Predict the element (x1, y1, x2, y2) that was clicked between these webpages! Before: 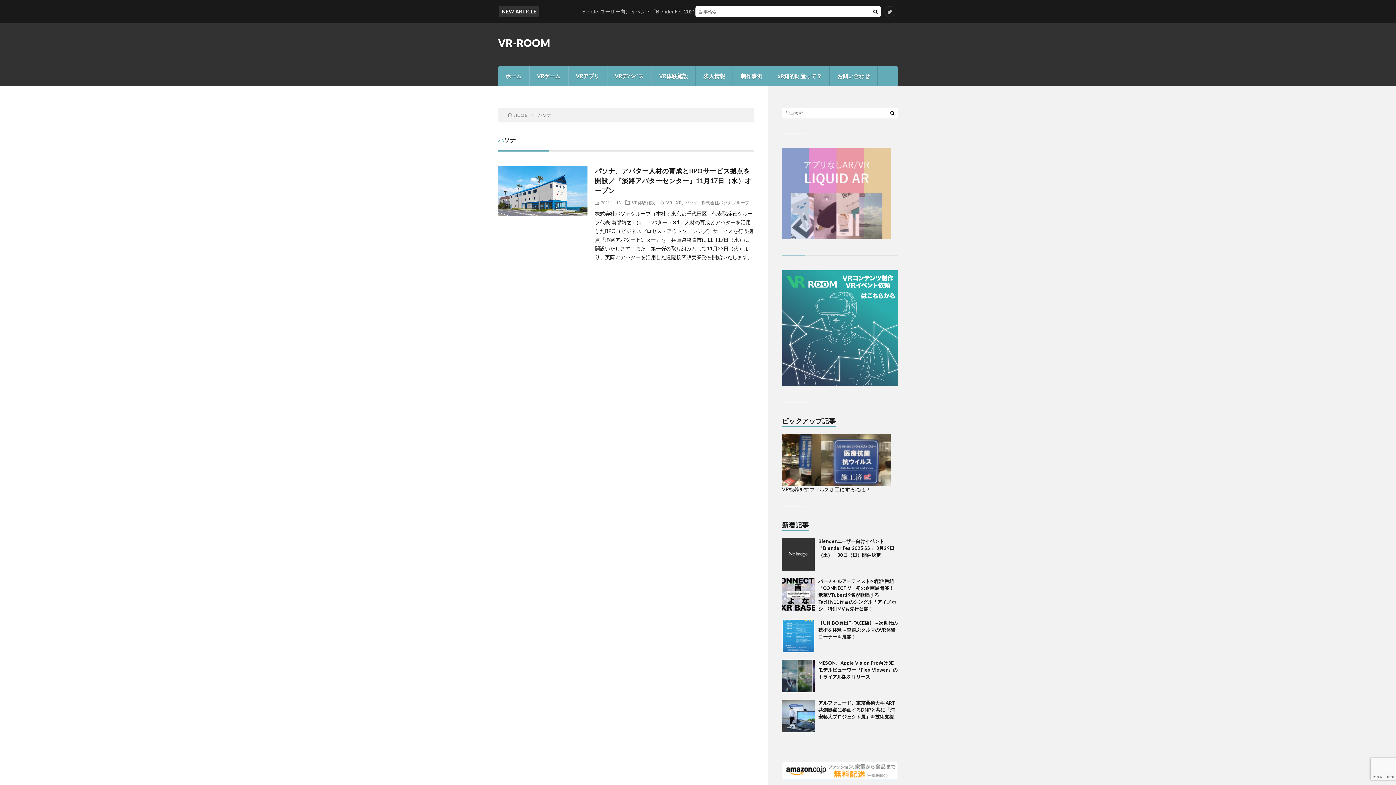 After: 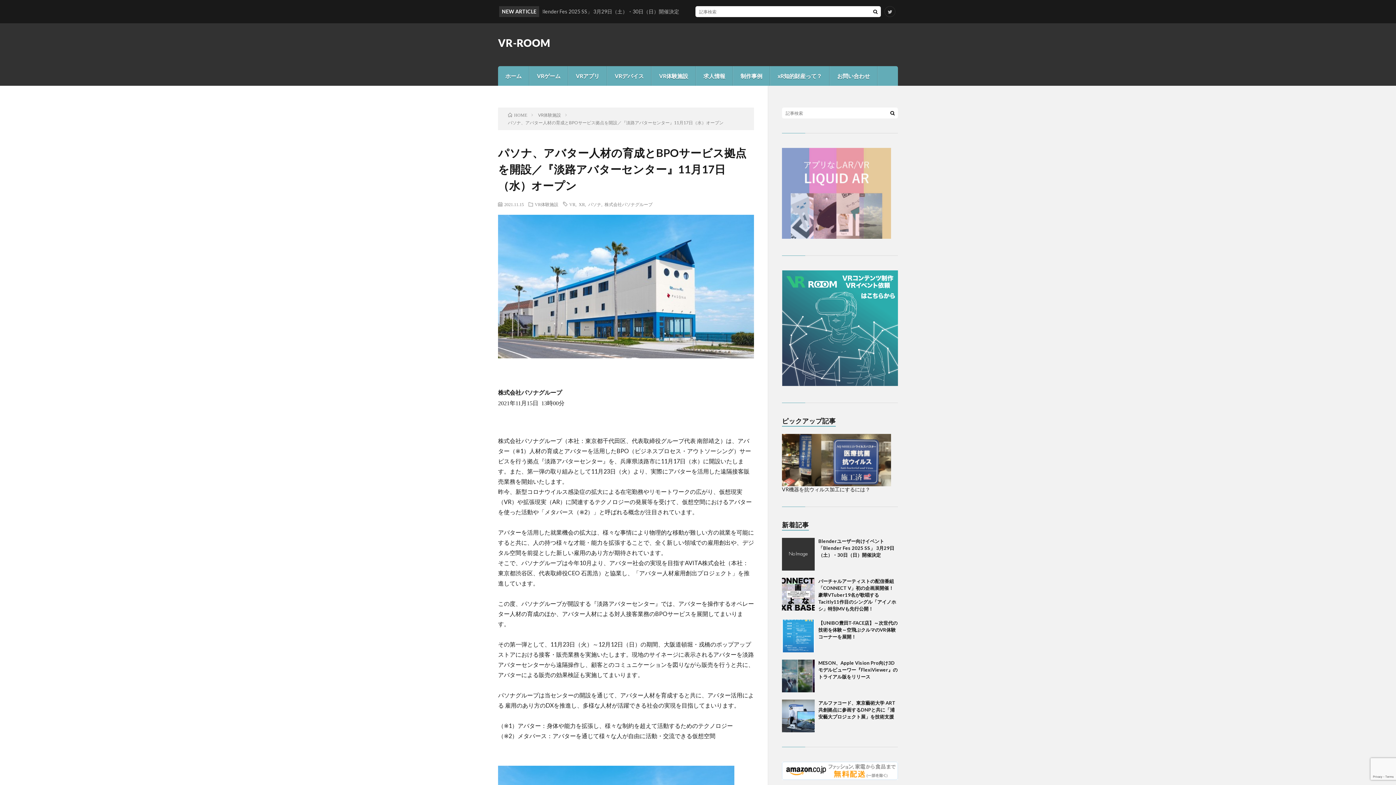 Action: bbox: (595, 166, 751, 194) label: パソナ、アバター人材の育成とBPOサービス拠点を開設／『淡路アバターセンター』11月17日（水）オープン